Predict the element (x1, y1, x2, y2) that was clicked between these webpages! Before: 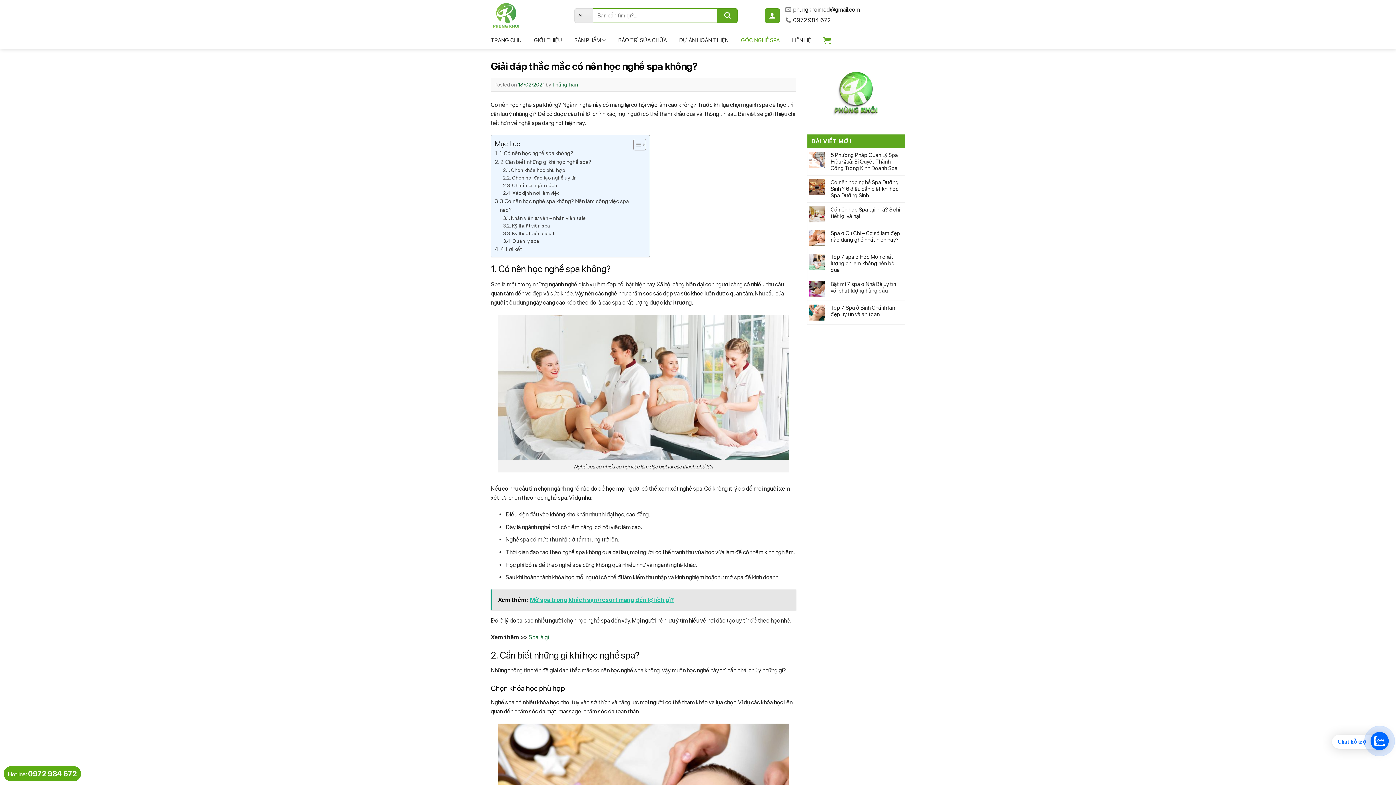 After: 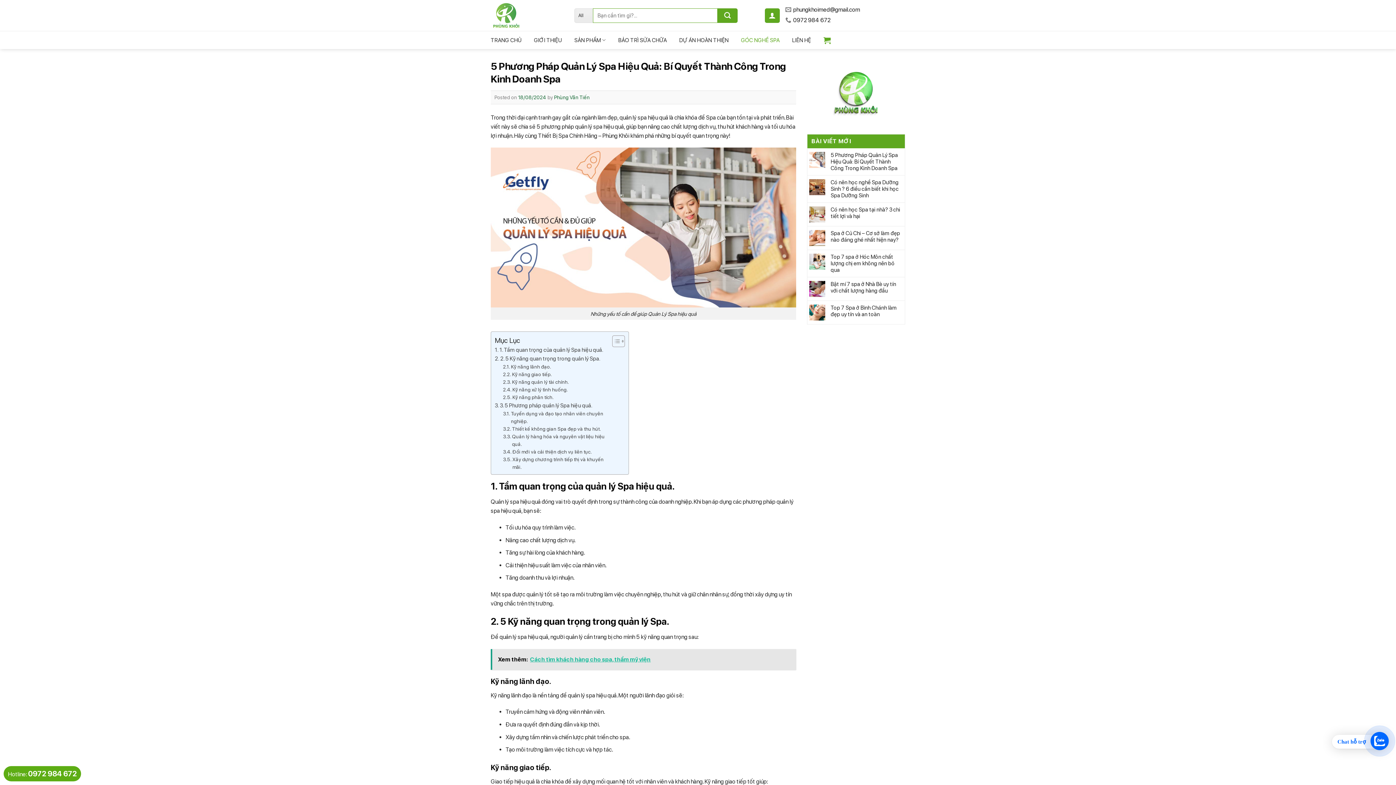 Action: label: 5 Phương Pháp Quản Lý Spa Hiệu Quả: Bí Quyết Thành Công Trong Kinh Doanh Spa bbox: (830, 152, 903, 171)